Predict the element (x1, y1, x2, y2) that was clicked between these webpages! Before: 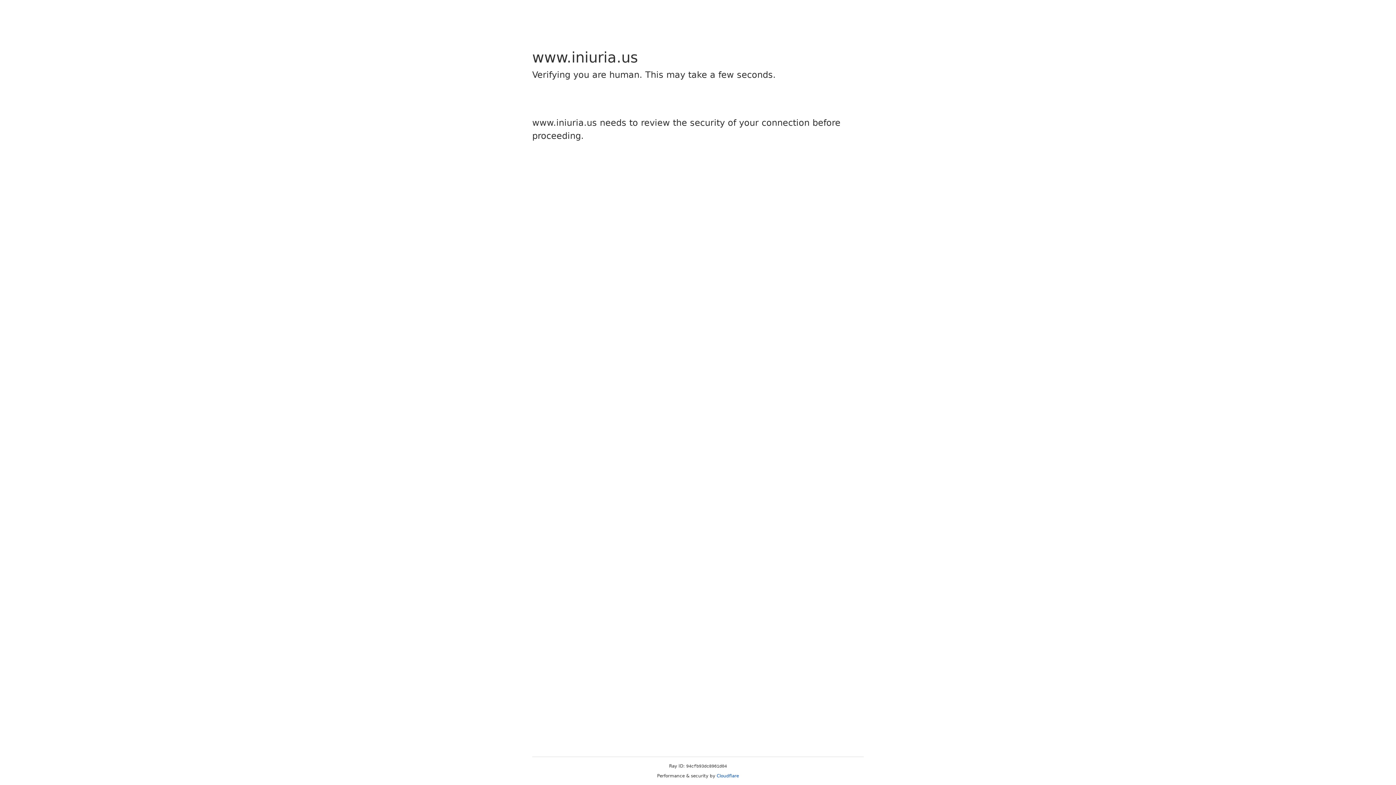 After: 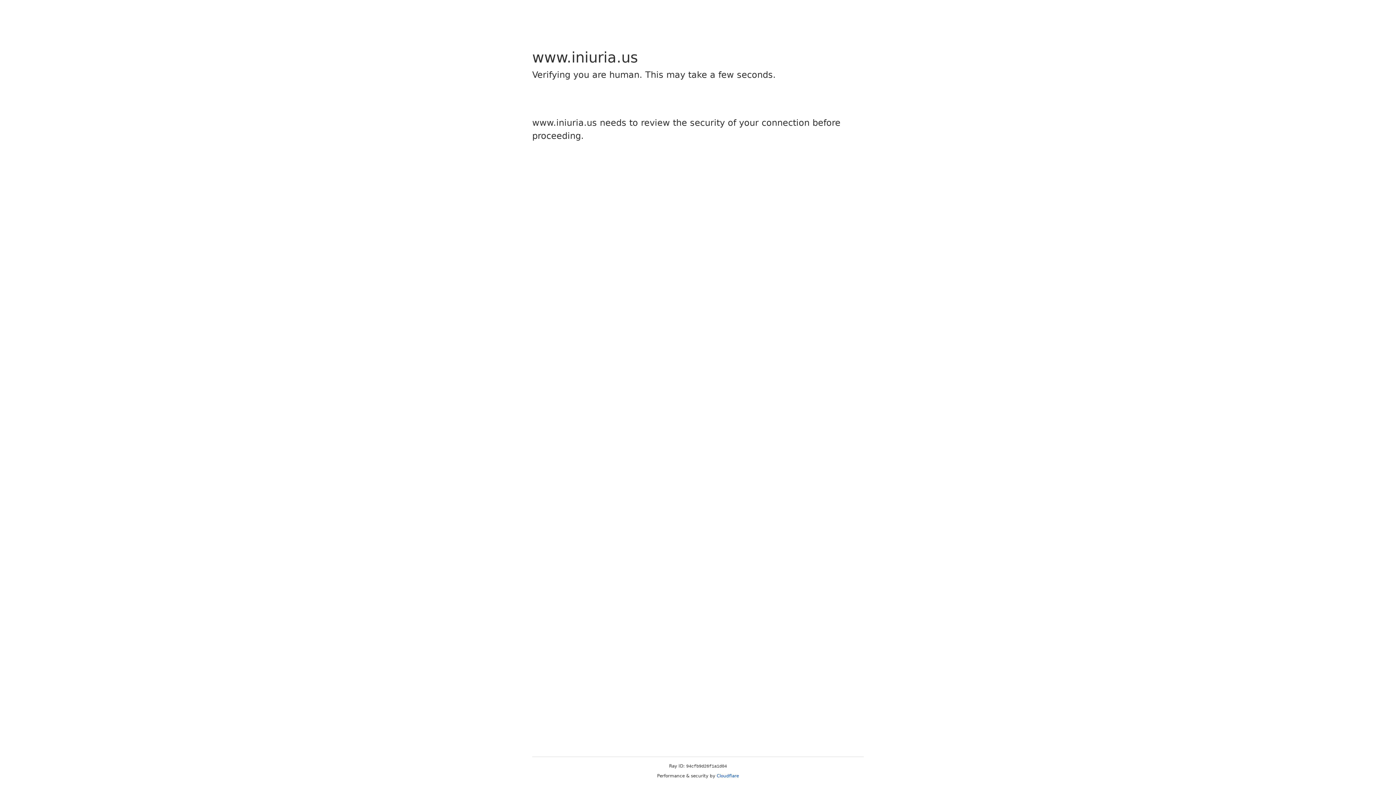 Action: label: Cloudflare bbox: (716, 773, 739, 778)